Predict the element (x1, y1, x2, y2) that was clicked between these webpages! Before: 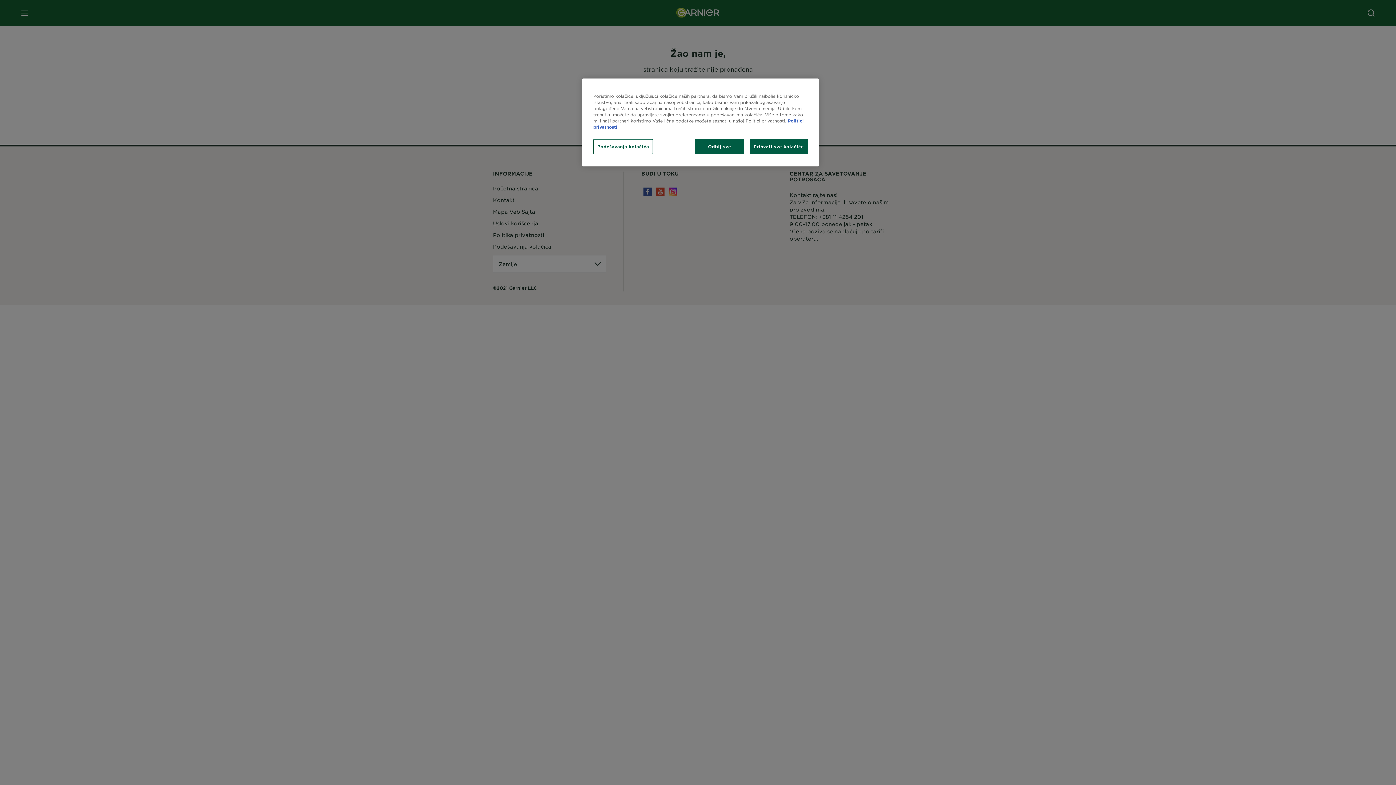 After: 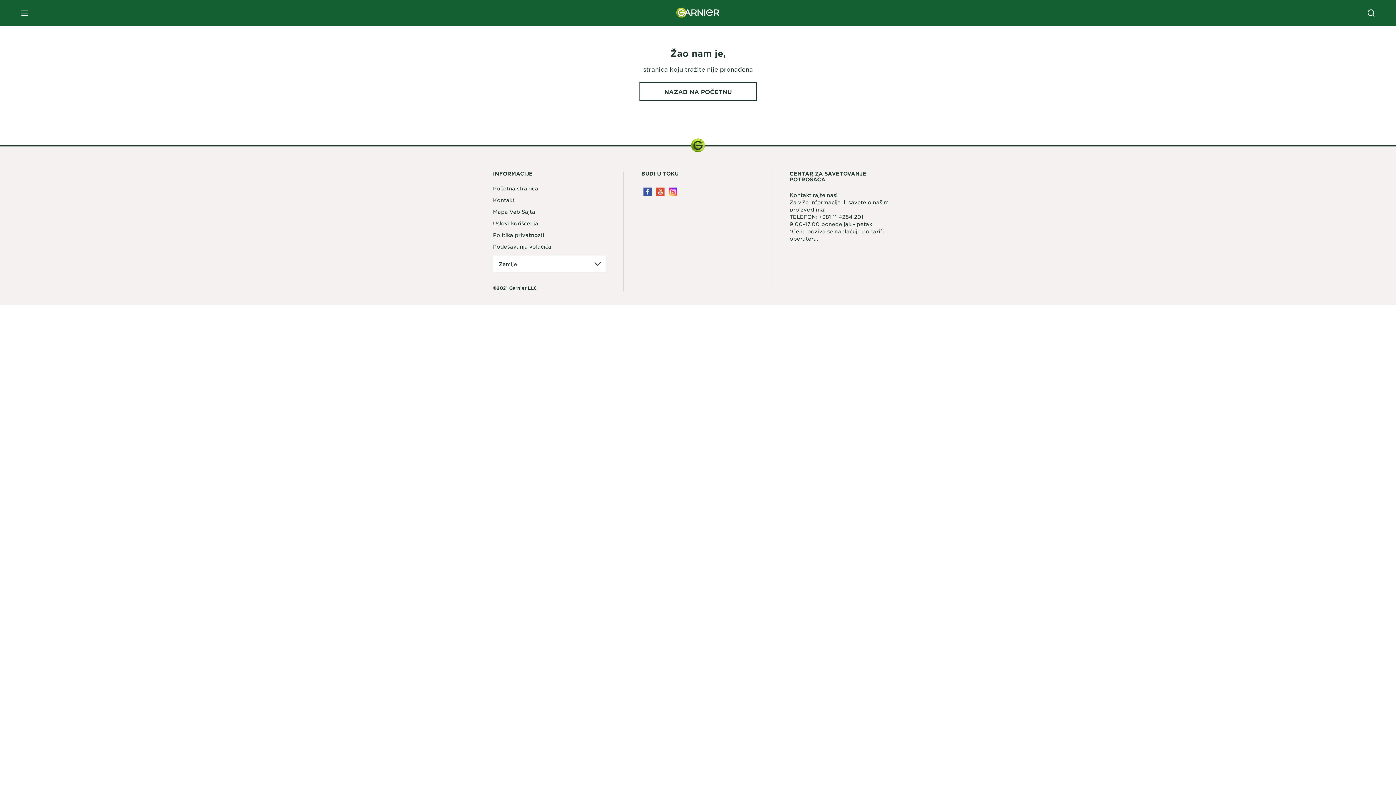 Action: bbox: (695, 139, 744, 154) label: Odbij sve